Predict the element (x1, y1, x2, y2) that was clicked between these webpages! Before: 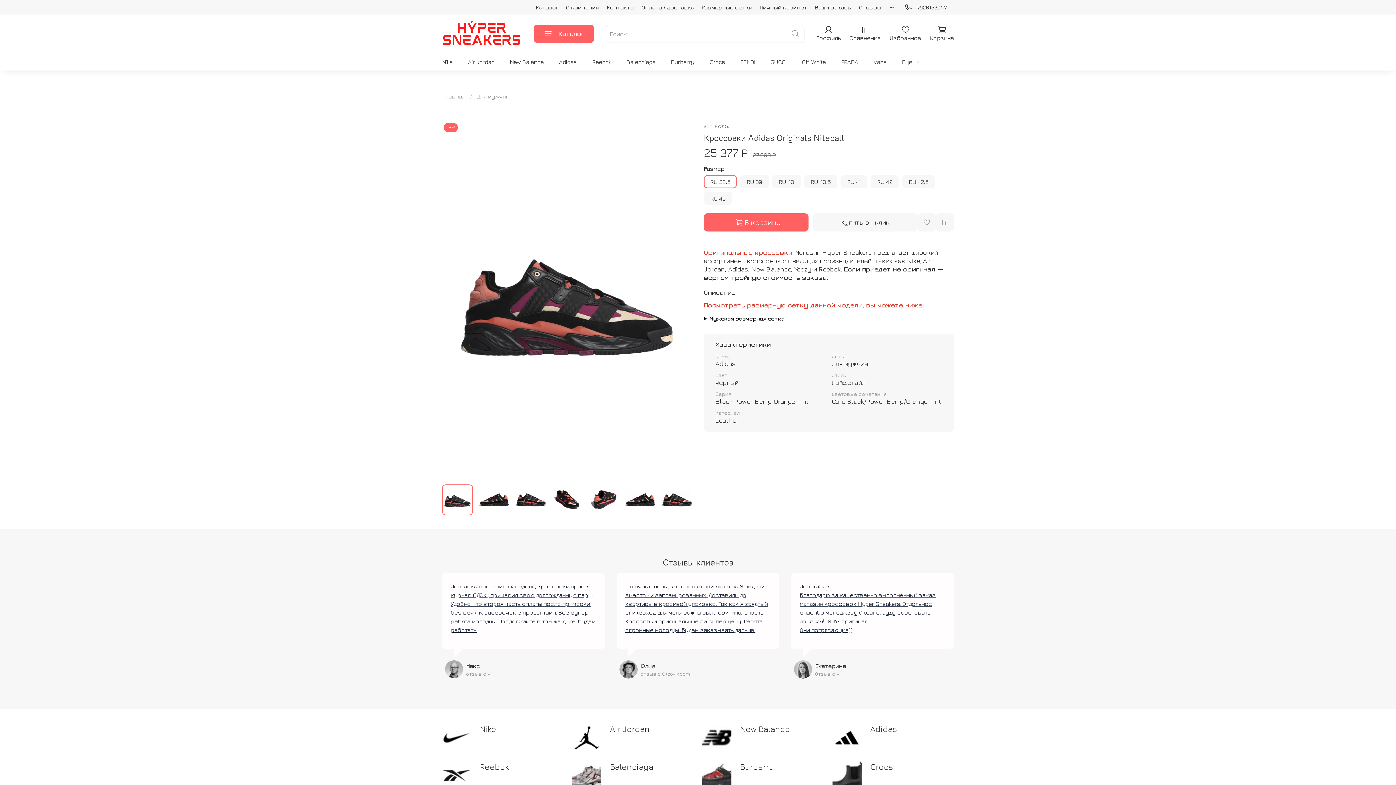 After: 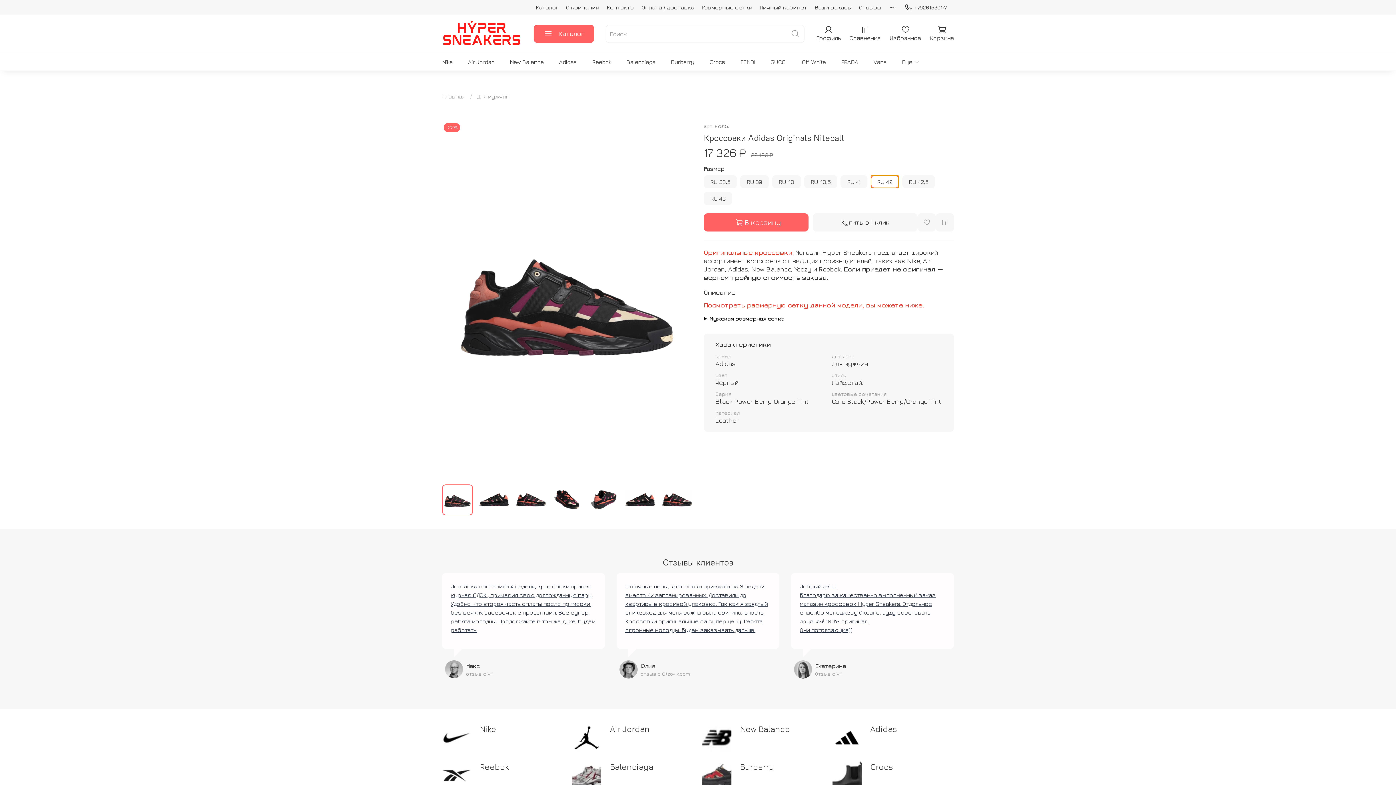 Action: label: RU 42 bbox: (870, 175, 899, 188)